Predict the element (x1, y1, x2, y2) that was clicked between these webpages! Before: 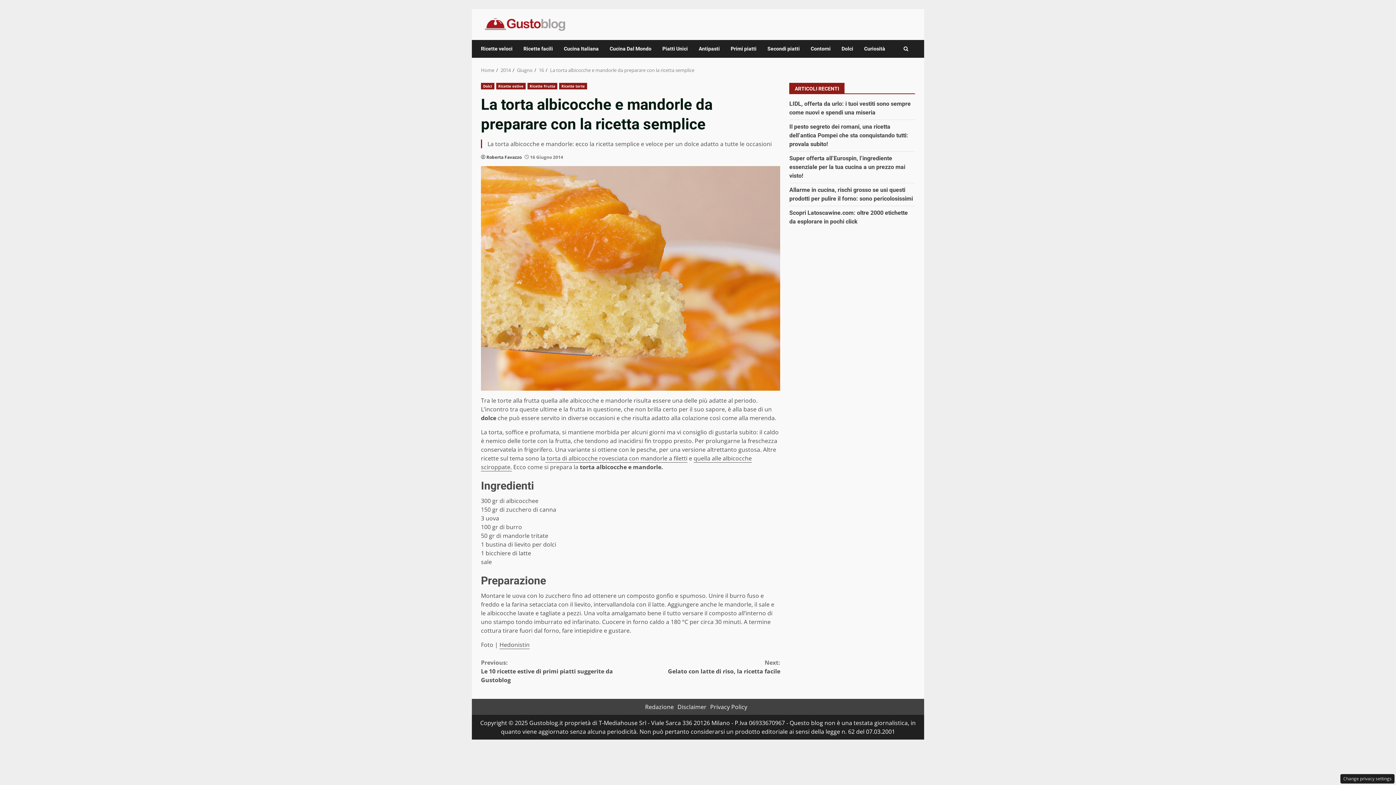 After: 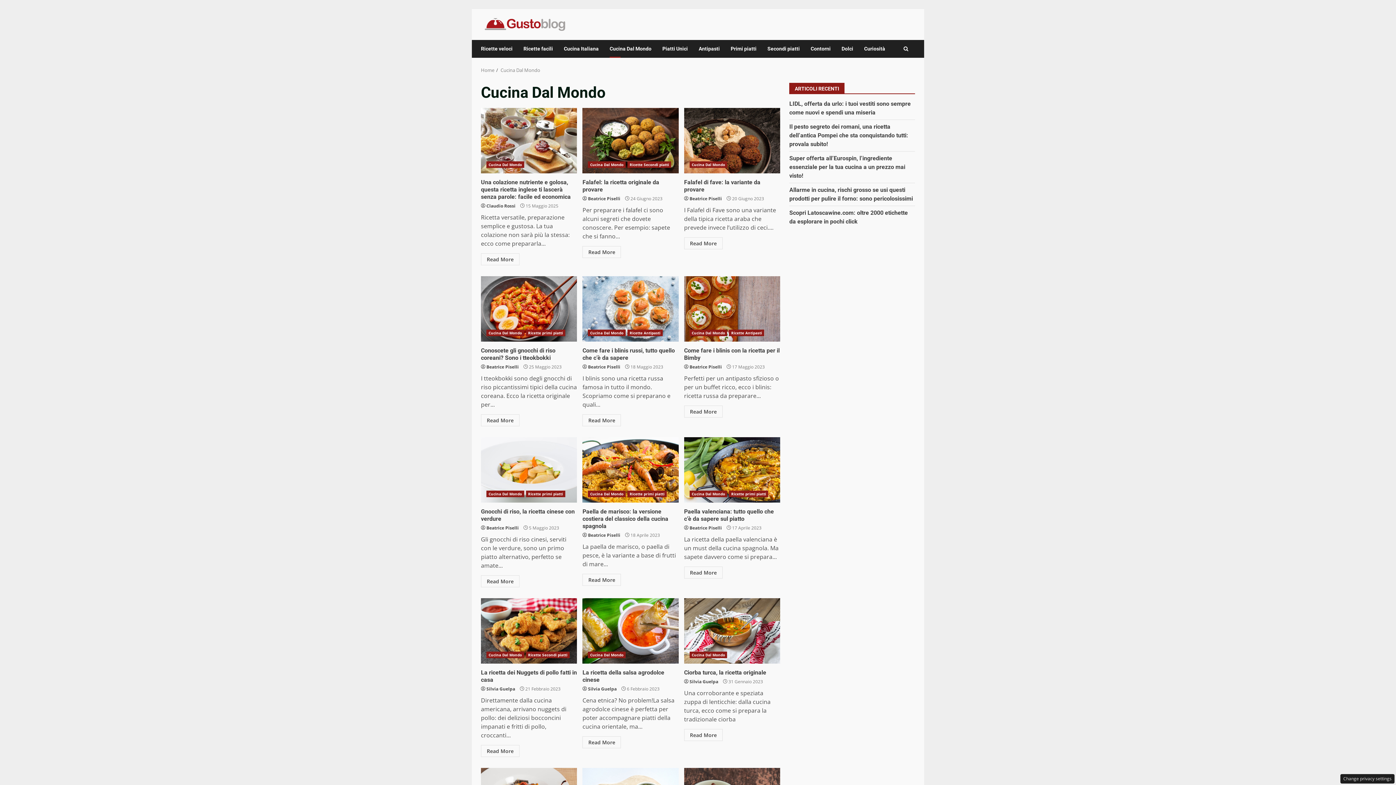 Action: bbox: (604, 40, 657, 57) label: Cucina Dal Mondo